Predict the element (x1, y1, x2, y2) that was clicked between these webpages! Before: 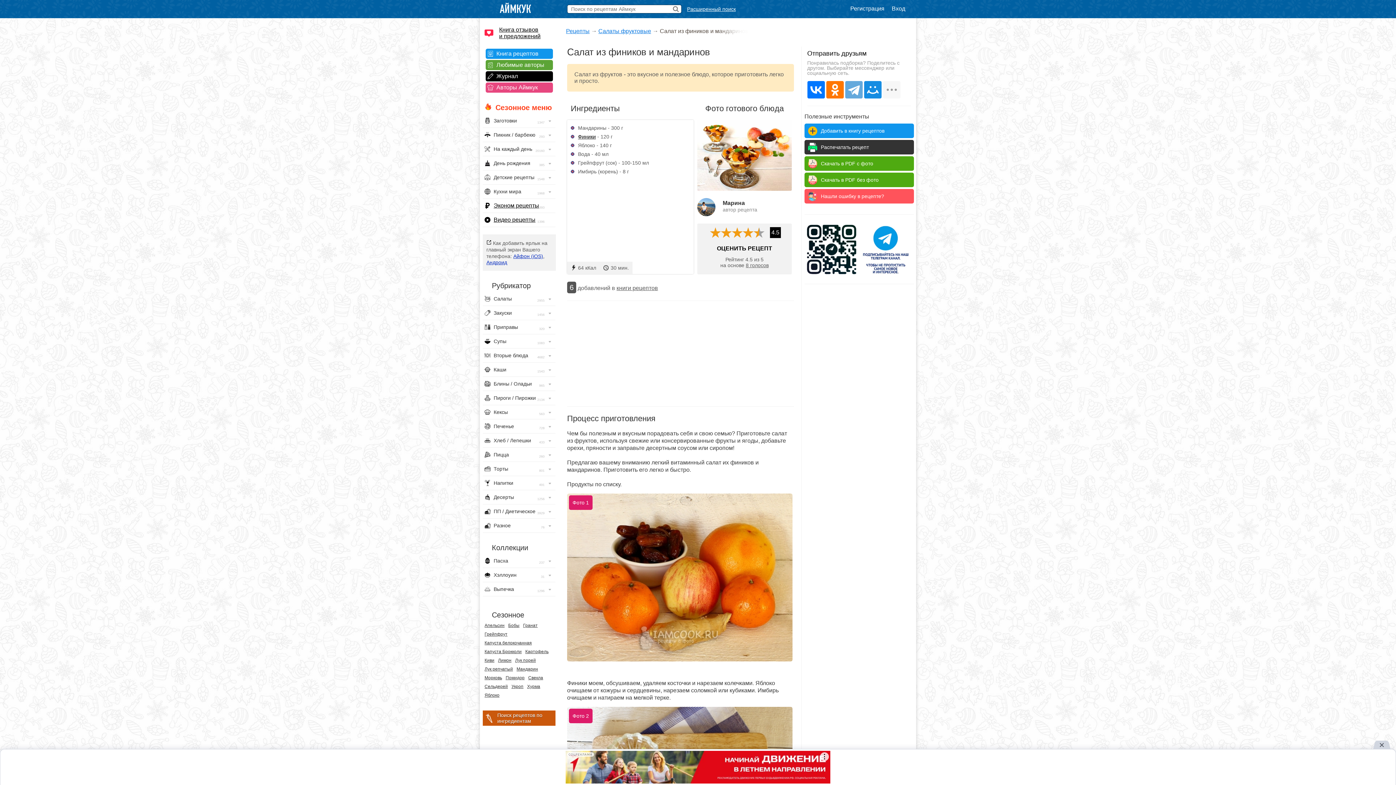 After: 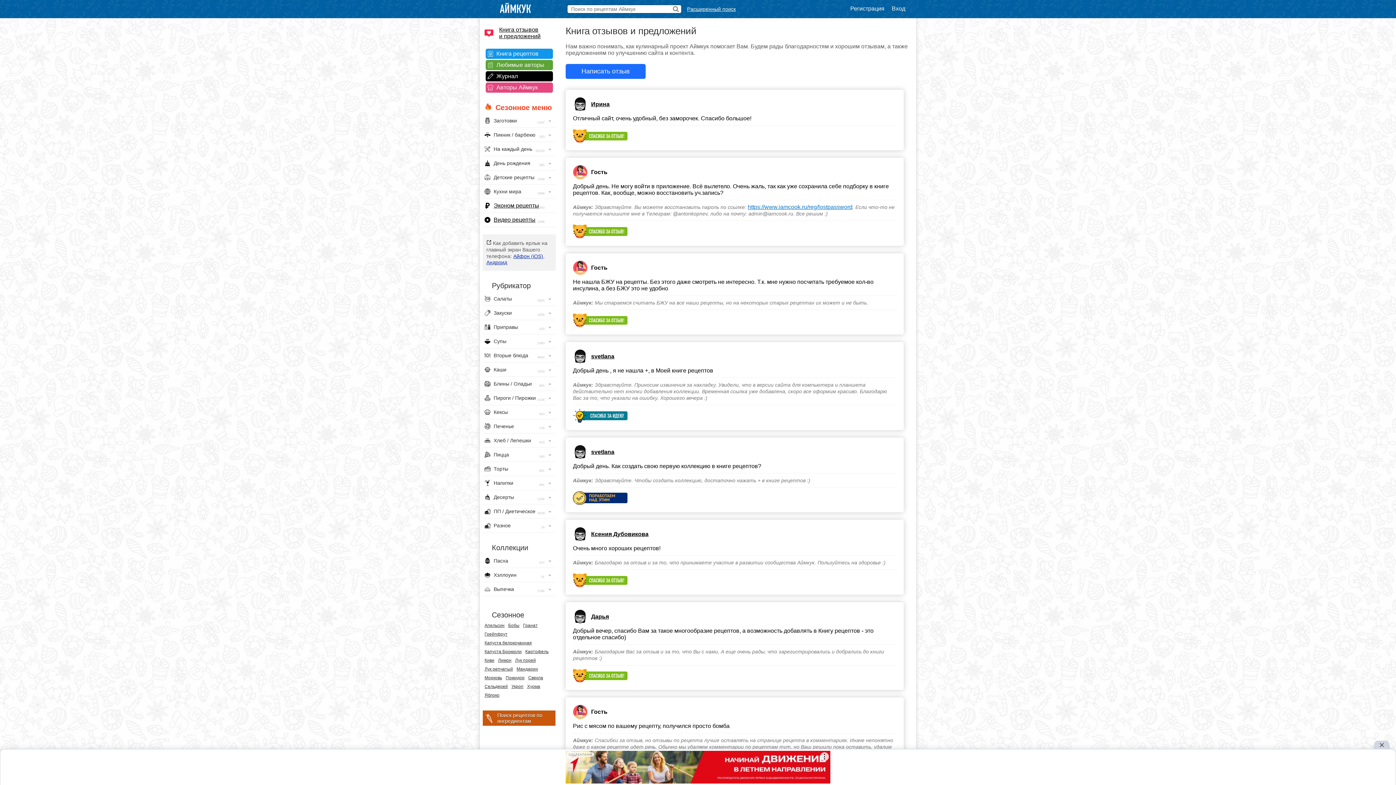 Action: label: Книга отзывов
и предложений bbox: (484, 26, 540, 39)